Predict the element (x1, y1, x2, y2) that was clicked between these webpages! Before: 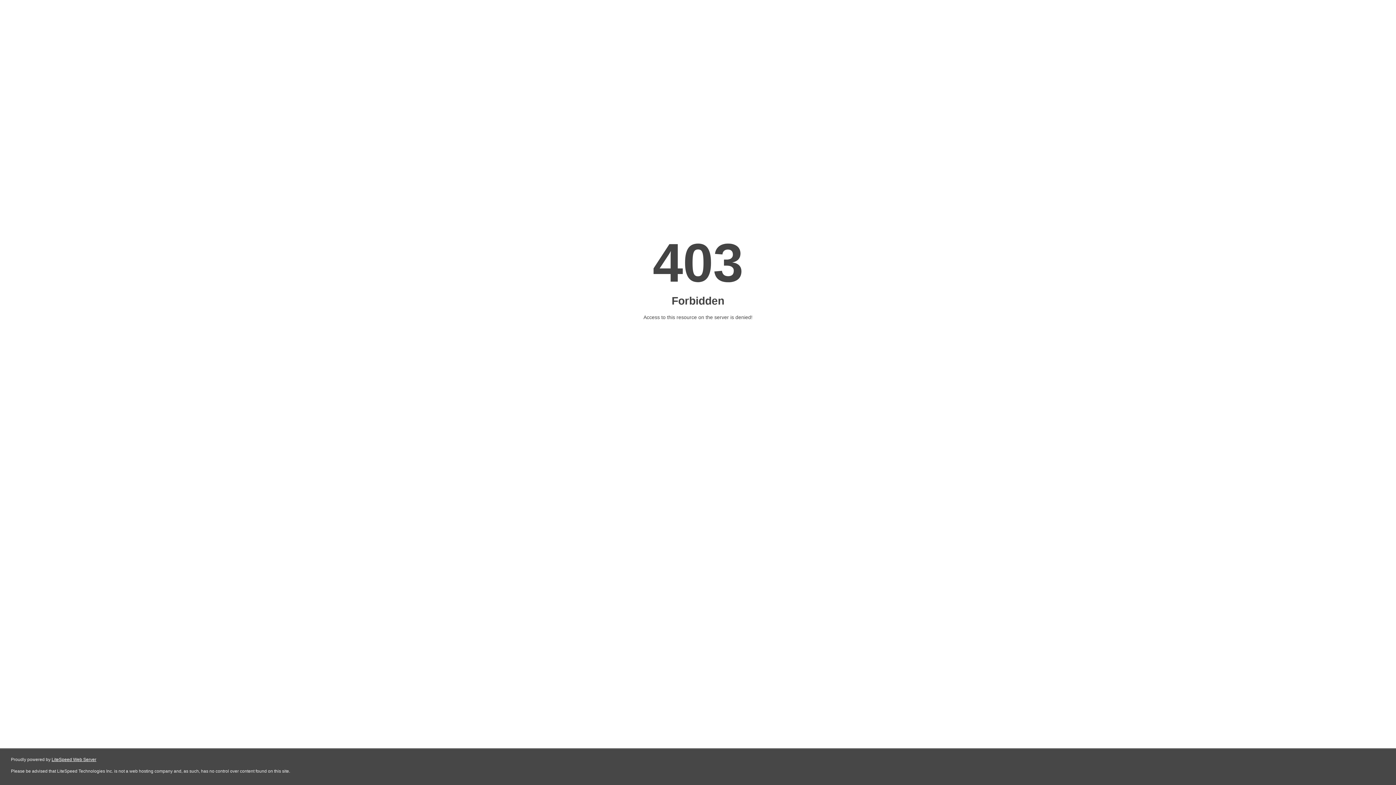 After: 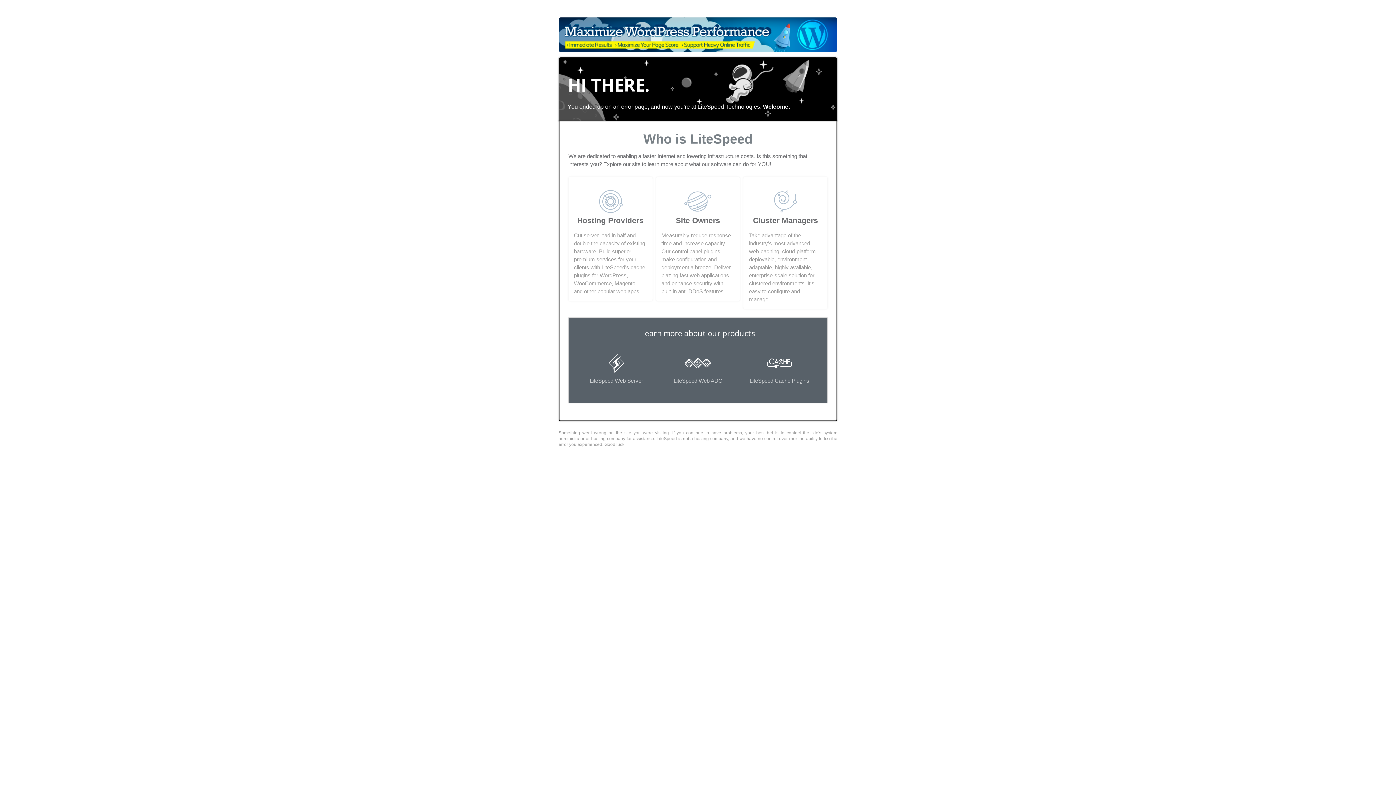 Action: label: LiteSpeed Web Server bbox: (51, 757, 96, 762)